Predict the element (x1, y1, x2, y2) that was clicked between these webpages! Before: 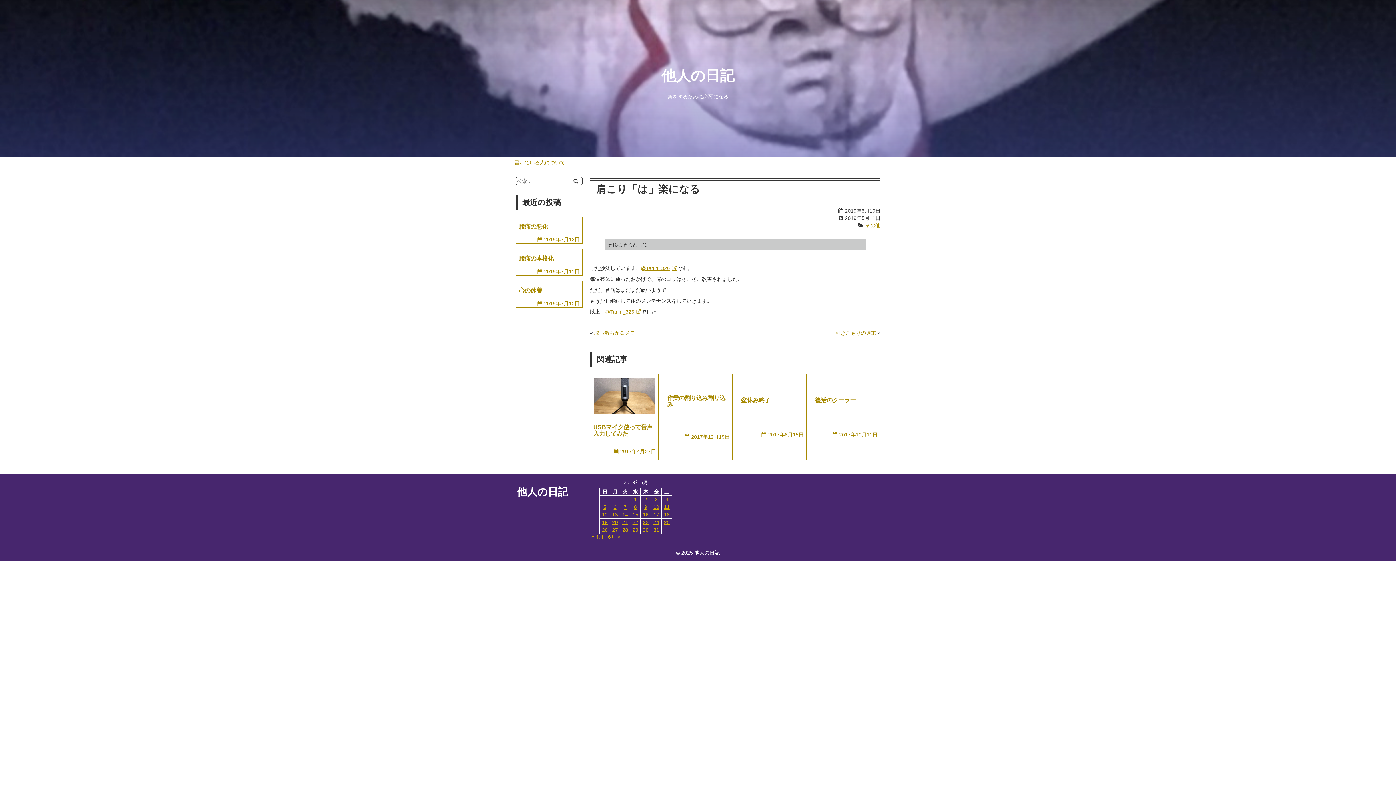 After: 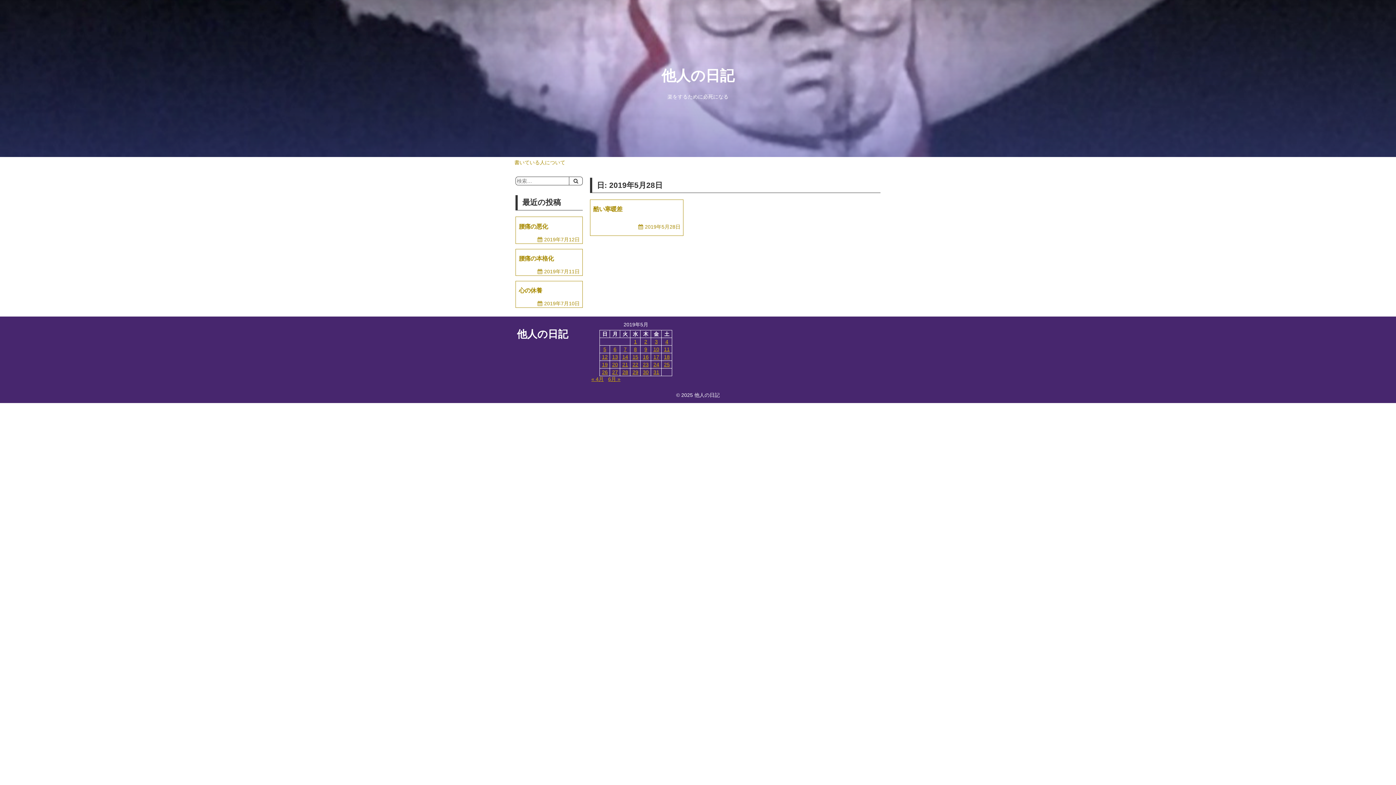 Action: bbox: (622, 527, 628, 533) label: 2019年5月28日 に投稿を公開